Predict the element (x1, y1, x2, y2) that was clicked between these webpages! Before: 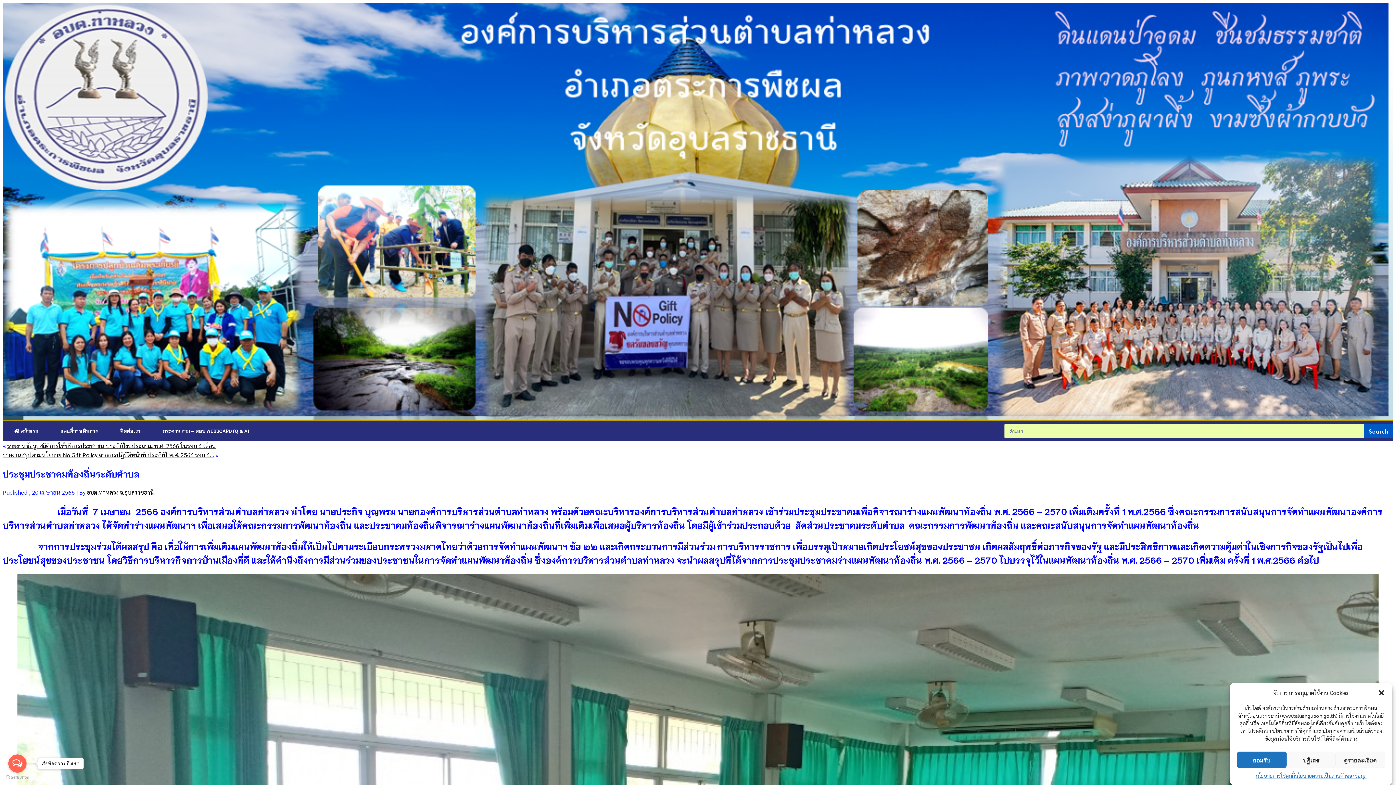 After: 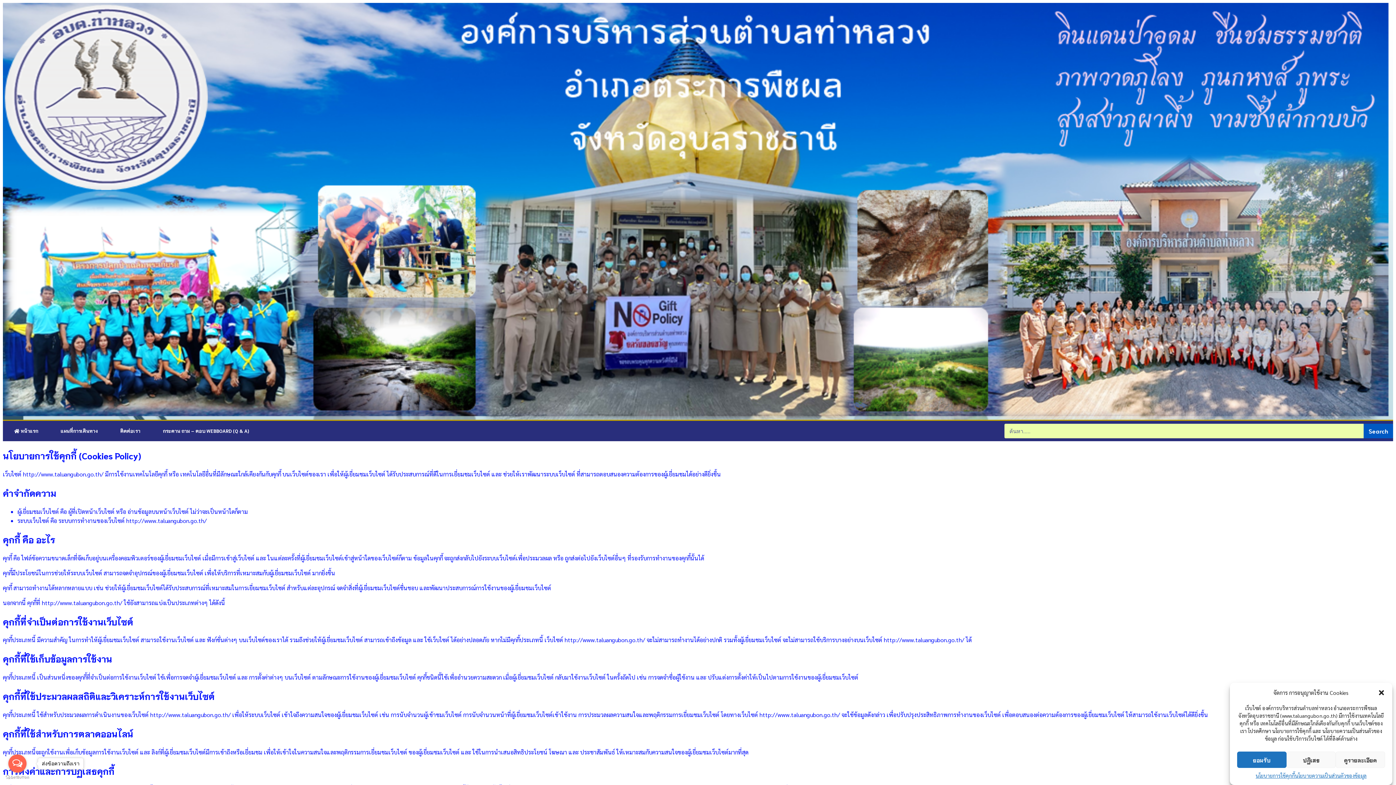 Action: label: นโยบายการใช้คุกกี้ bbox: (1256, 772, 1295, 780)